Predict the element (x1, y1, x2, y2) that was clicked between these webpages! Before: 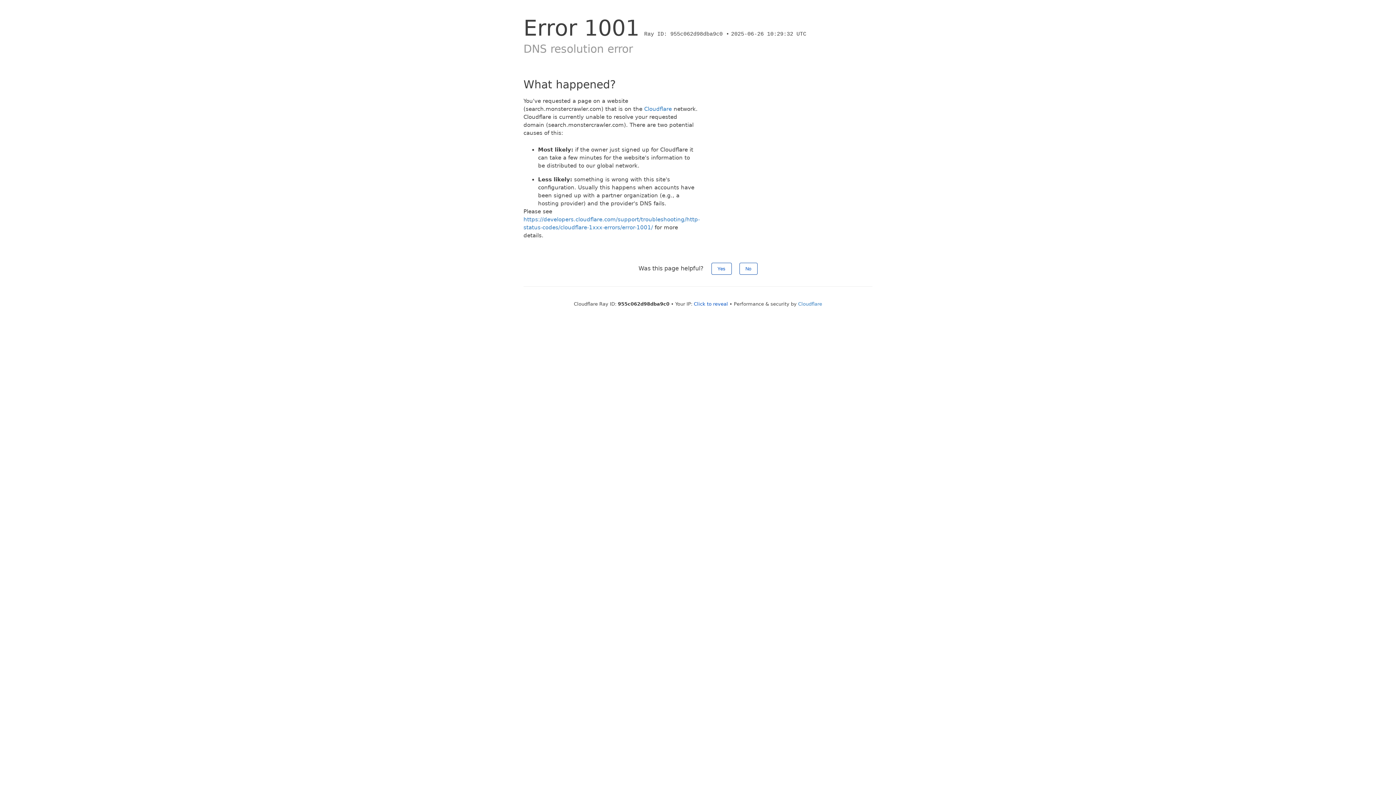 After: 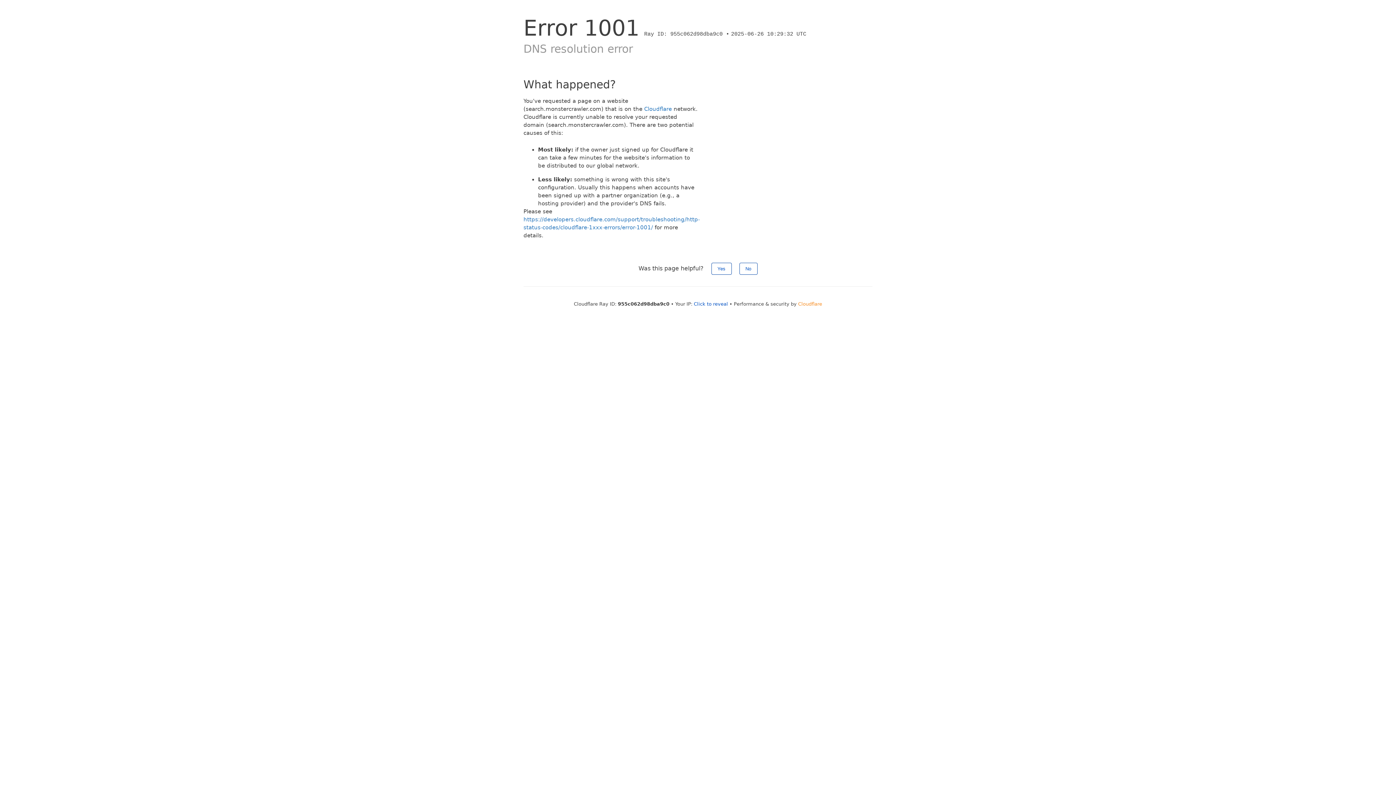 Action: label: Cloudflare bbox: (798, 301, 822, 306)